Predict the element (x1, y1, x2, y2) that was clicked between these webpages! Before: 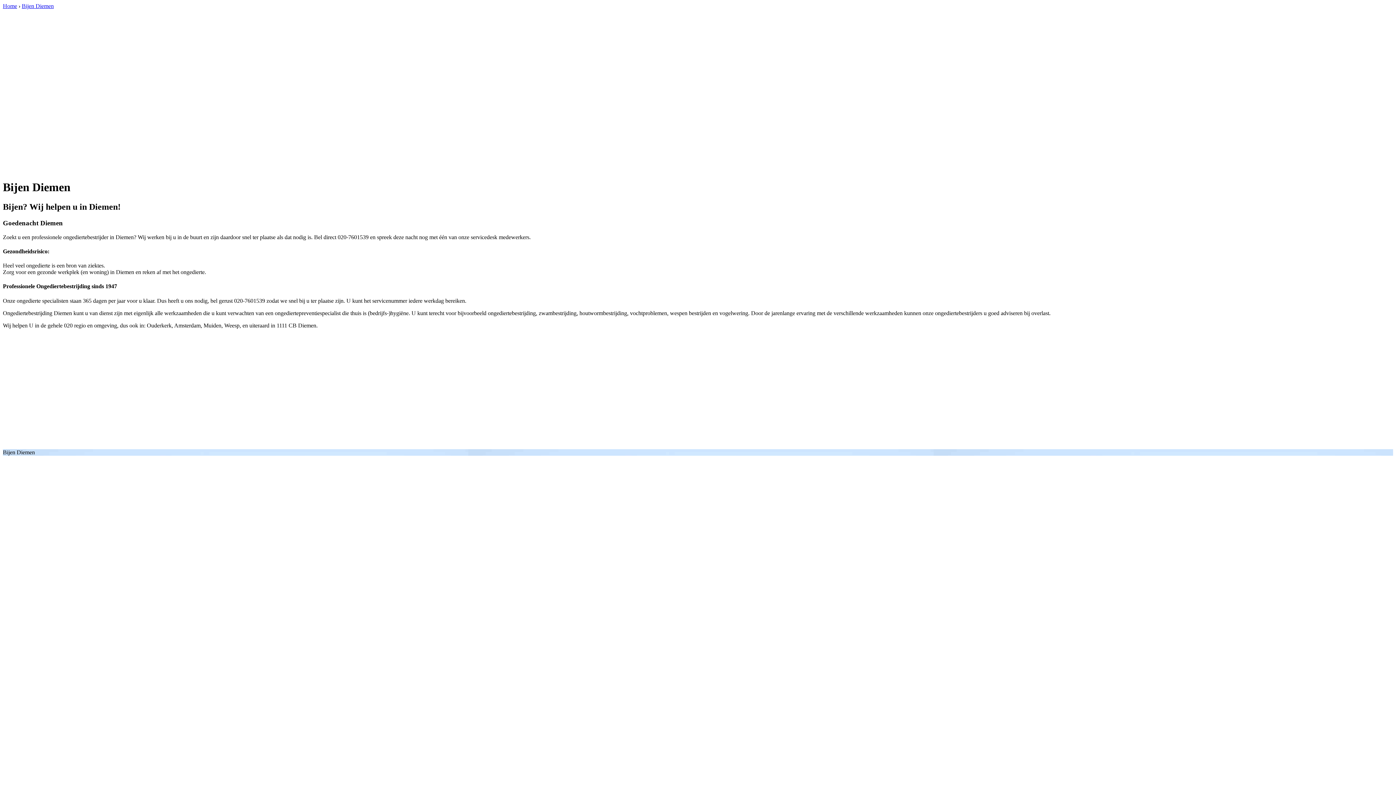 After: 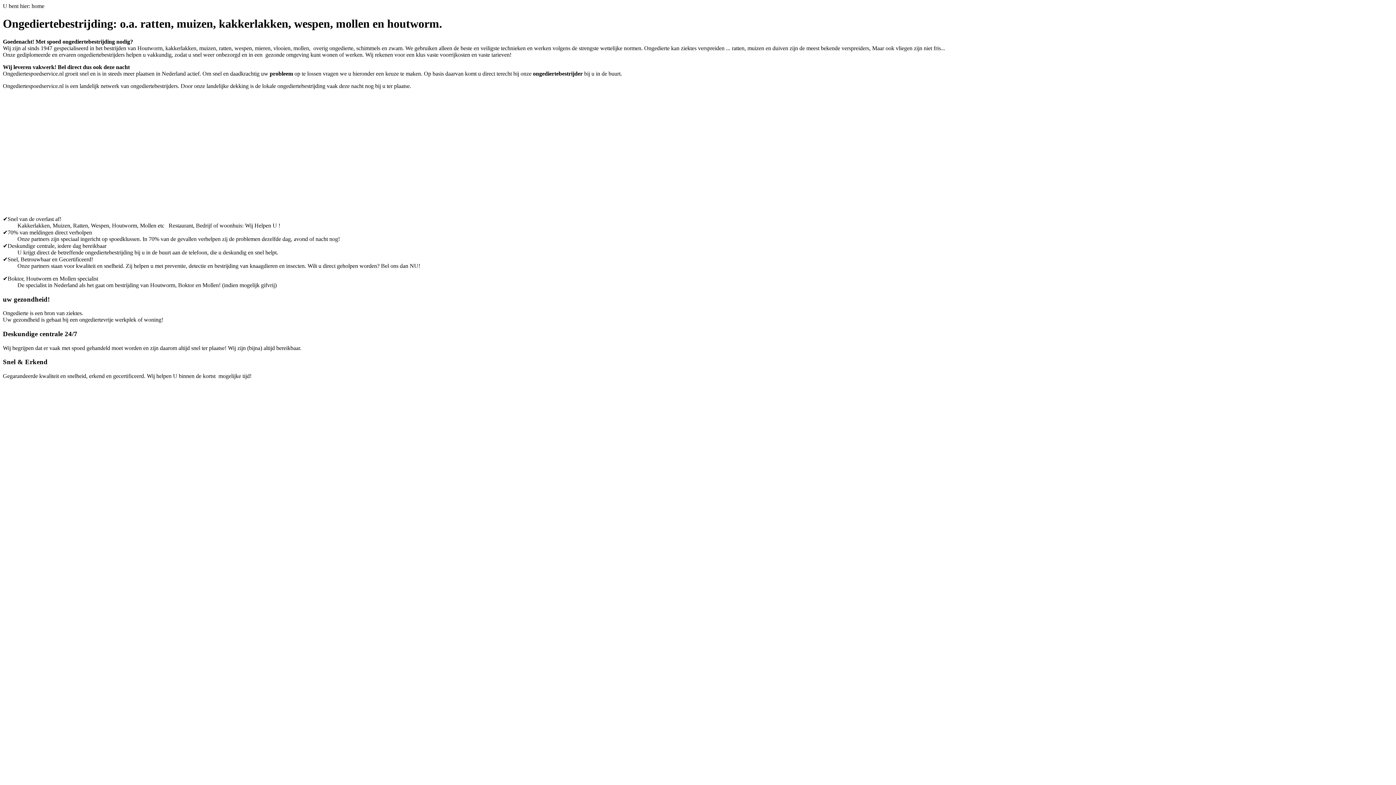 Action: bbox: (2, 2, 17, 9) label: Home